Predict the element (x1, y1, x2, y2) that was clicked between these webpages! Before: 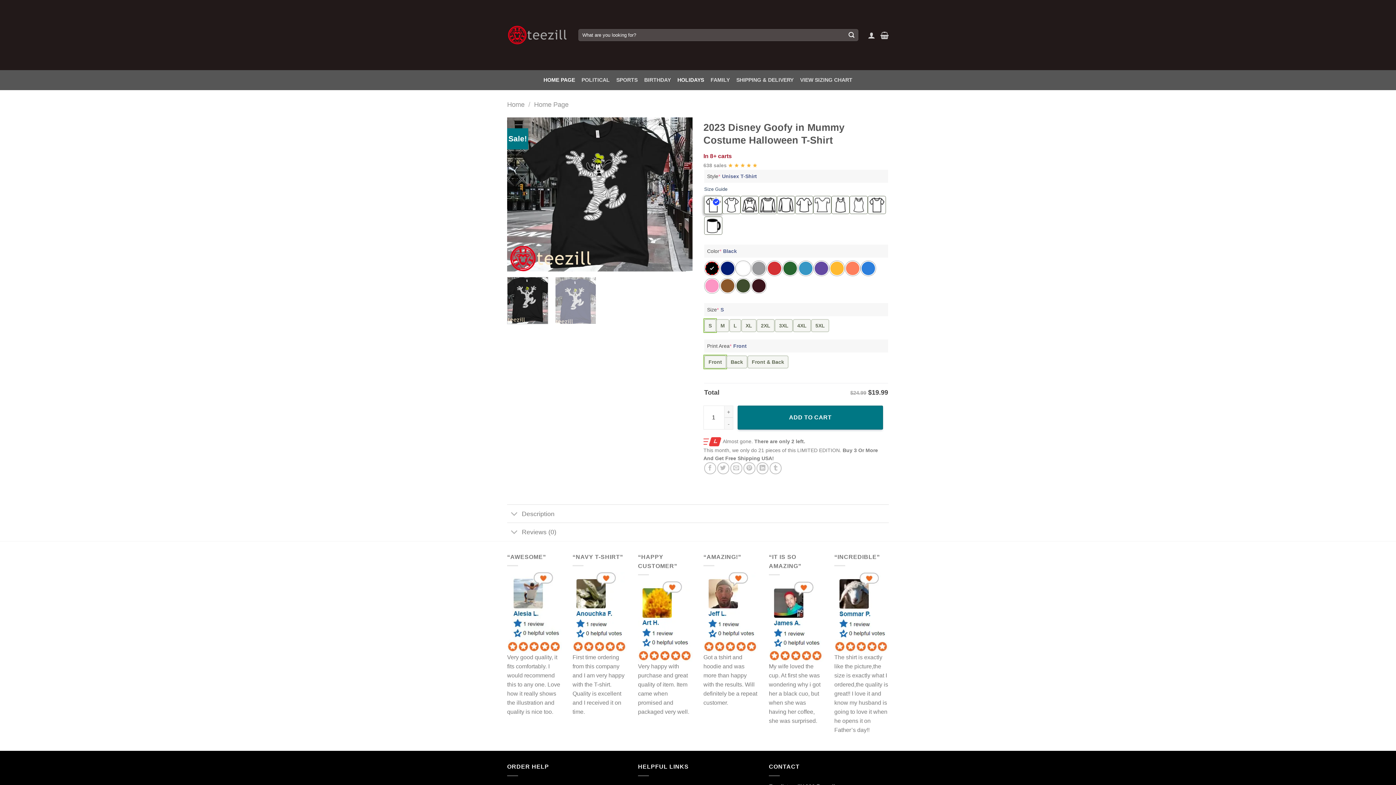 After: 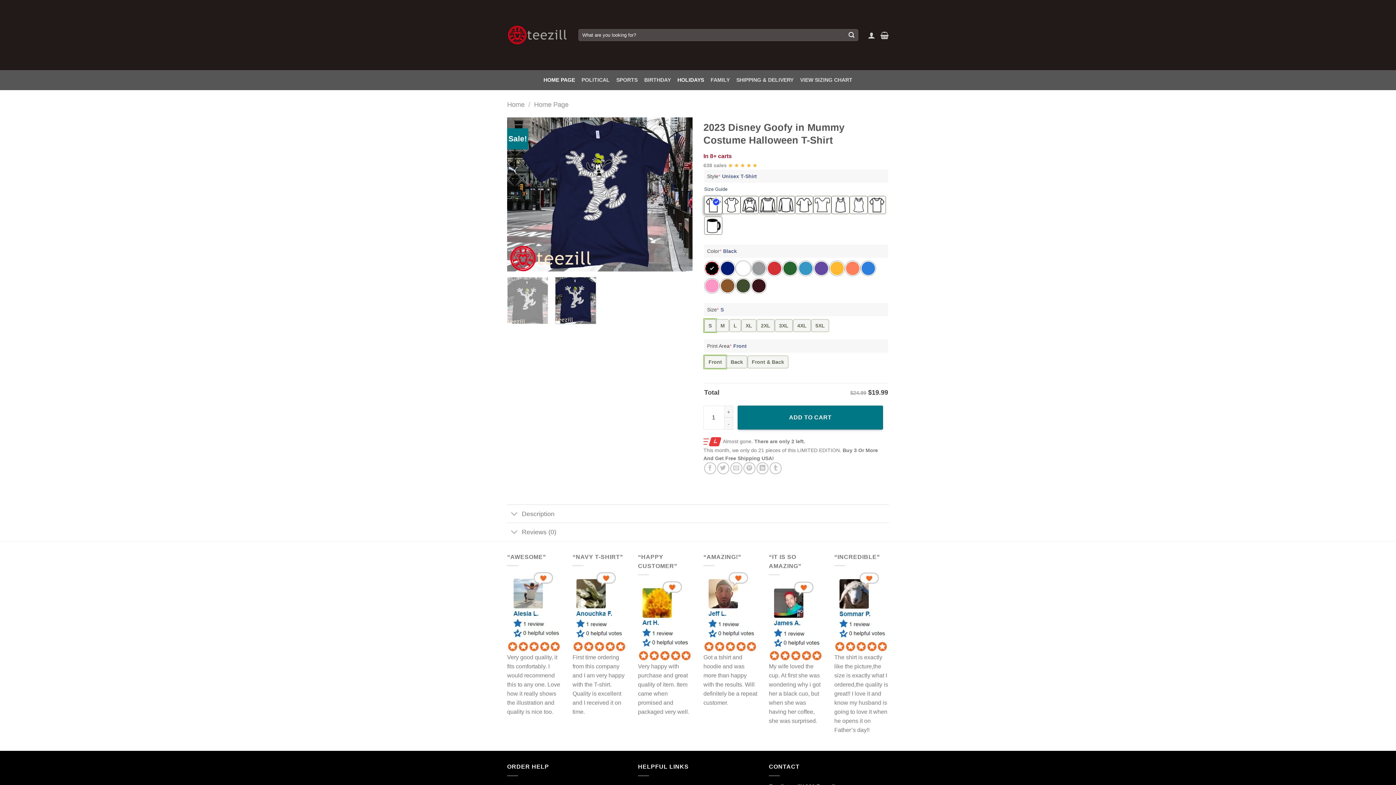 Action: bbox: (555, 277, 596, 324)